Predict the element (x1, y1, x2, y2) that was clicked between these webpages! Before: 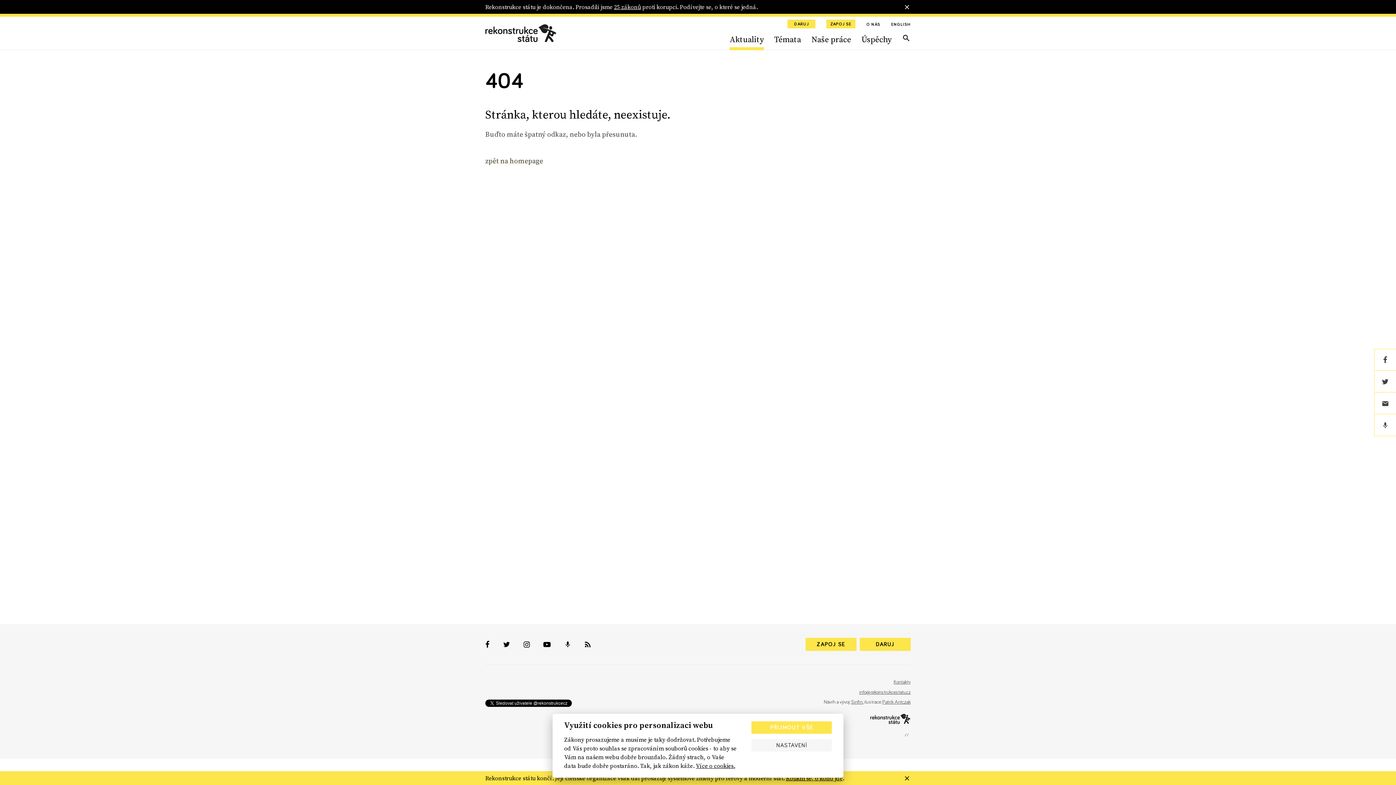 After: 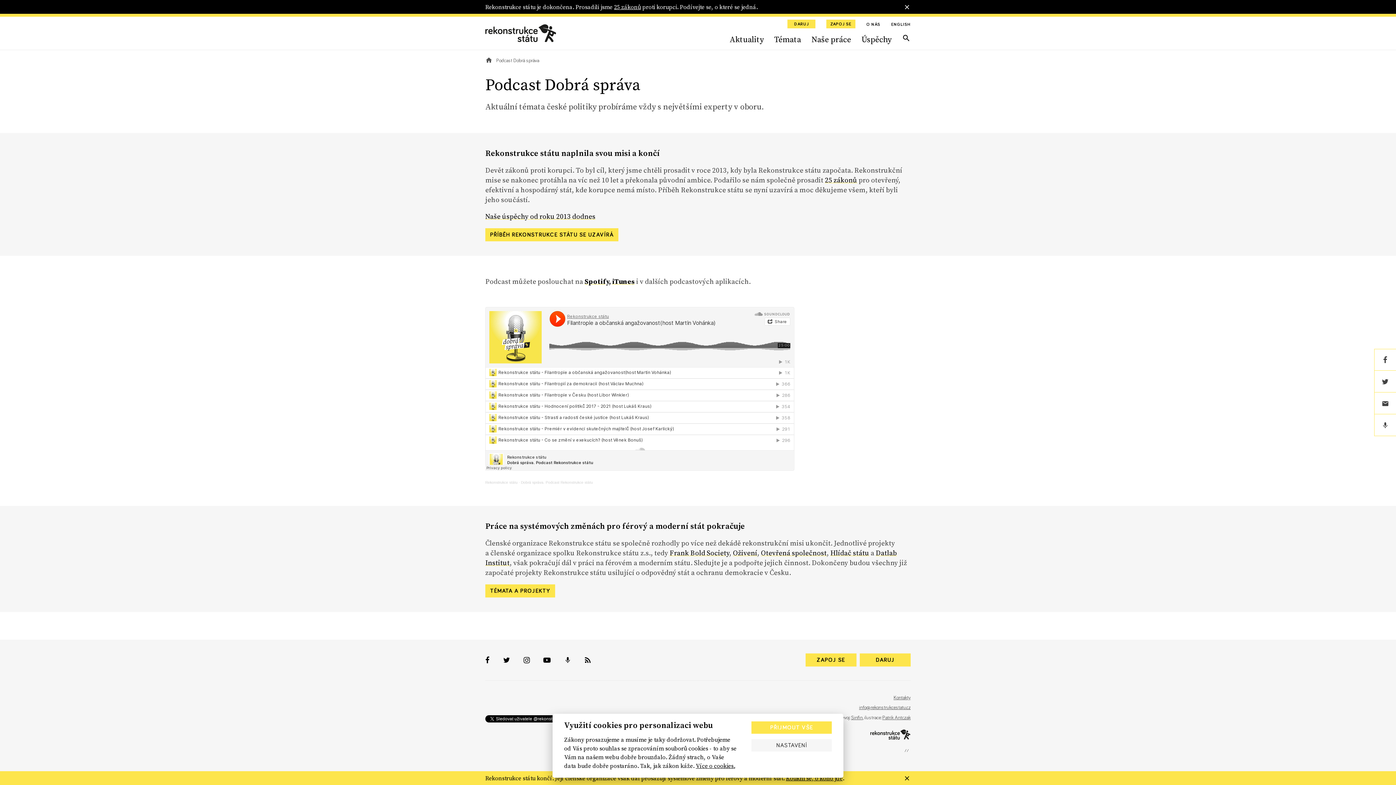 Action: bbox: (564, 641, 571, 648)